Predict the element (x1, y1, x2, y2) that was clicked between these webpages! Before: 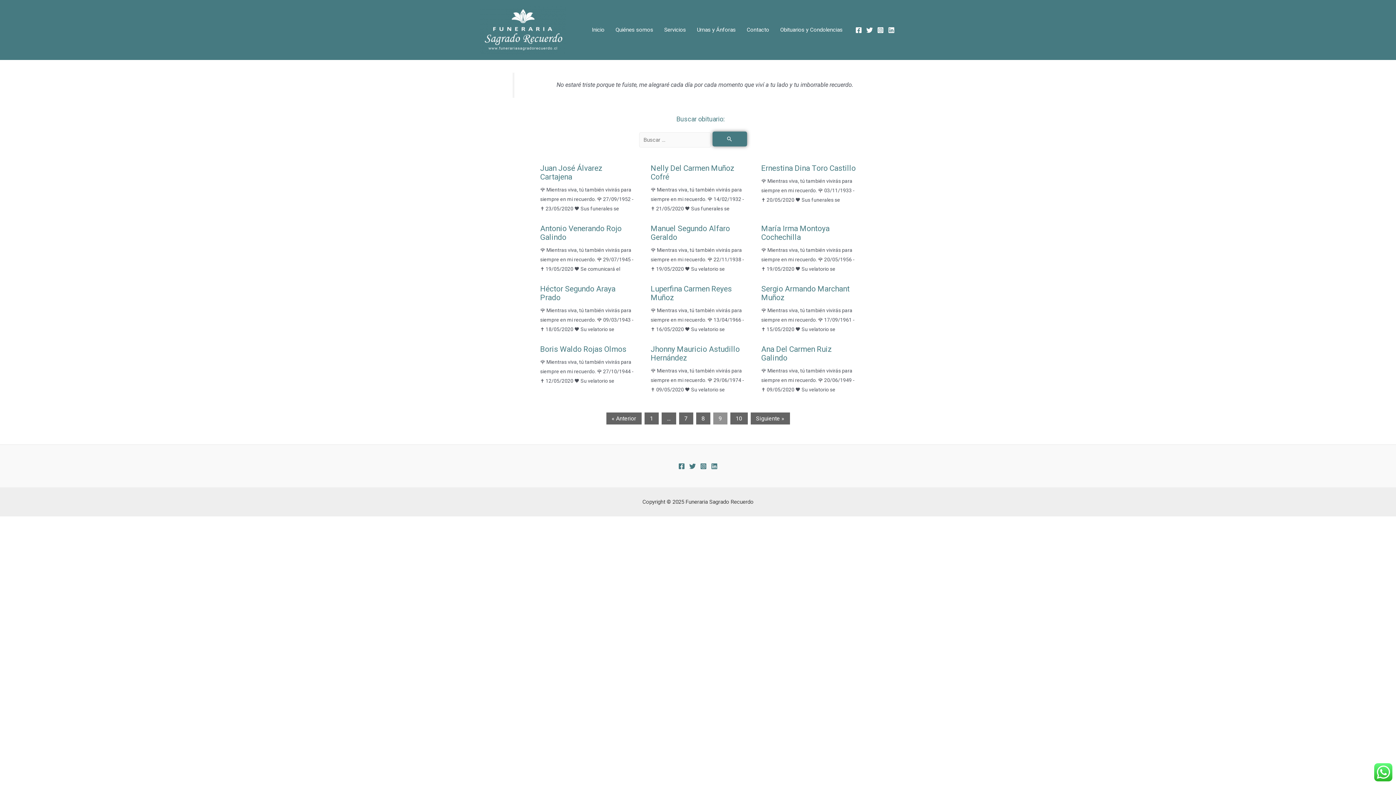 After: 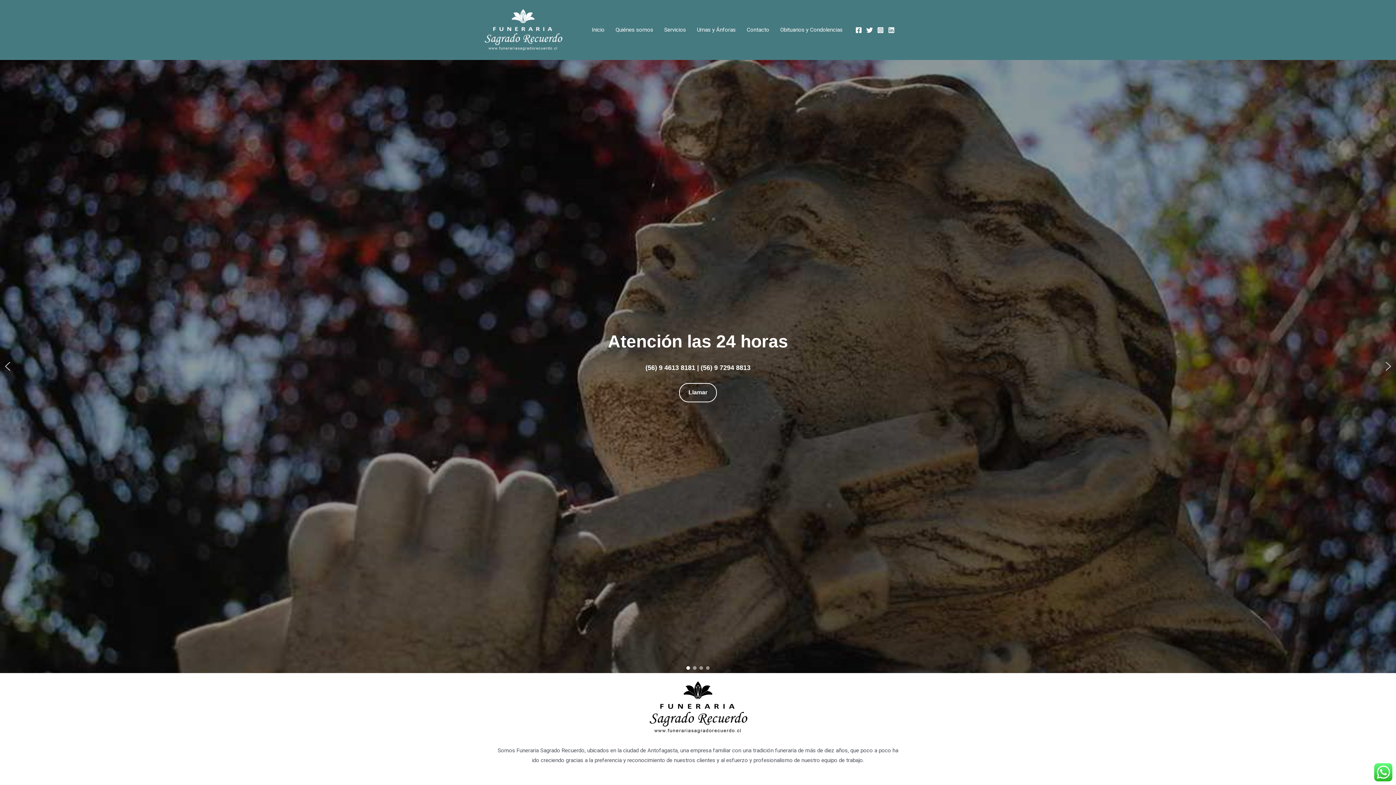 Action: bbox: (480, 26, 566, 32)